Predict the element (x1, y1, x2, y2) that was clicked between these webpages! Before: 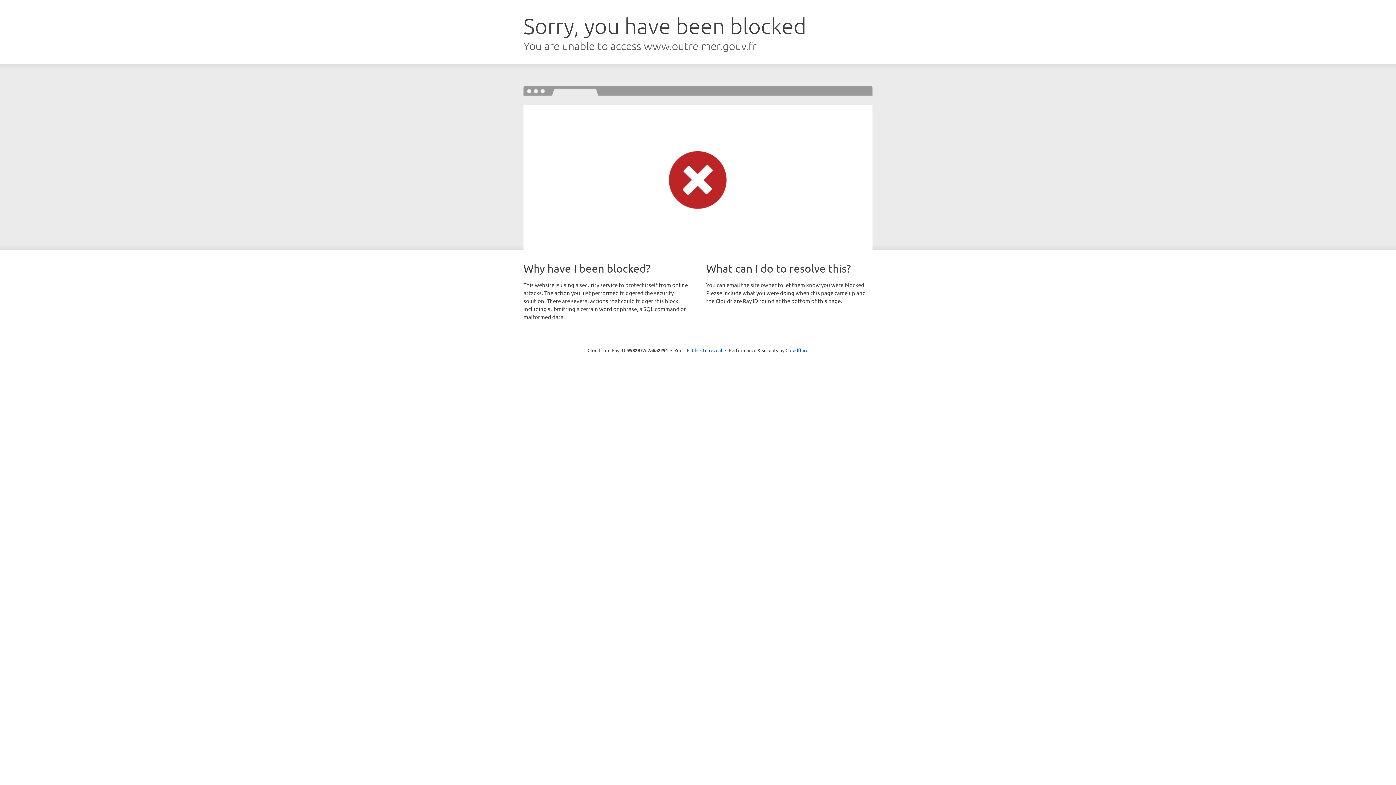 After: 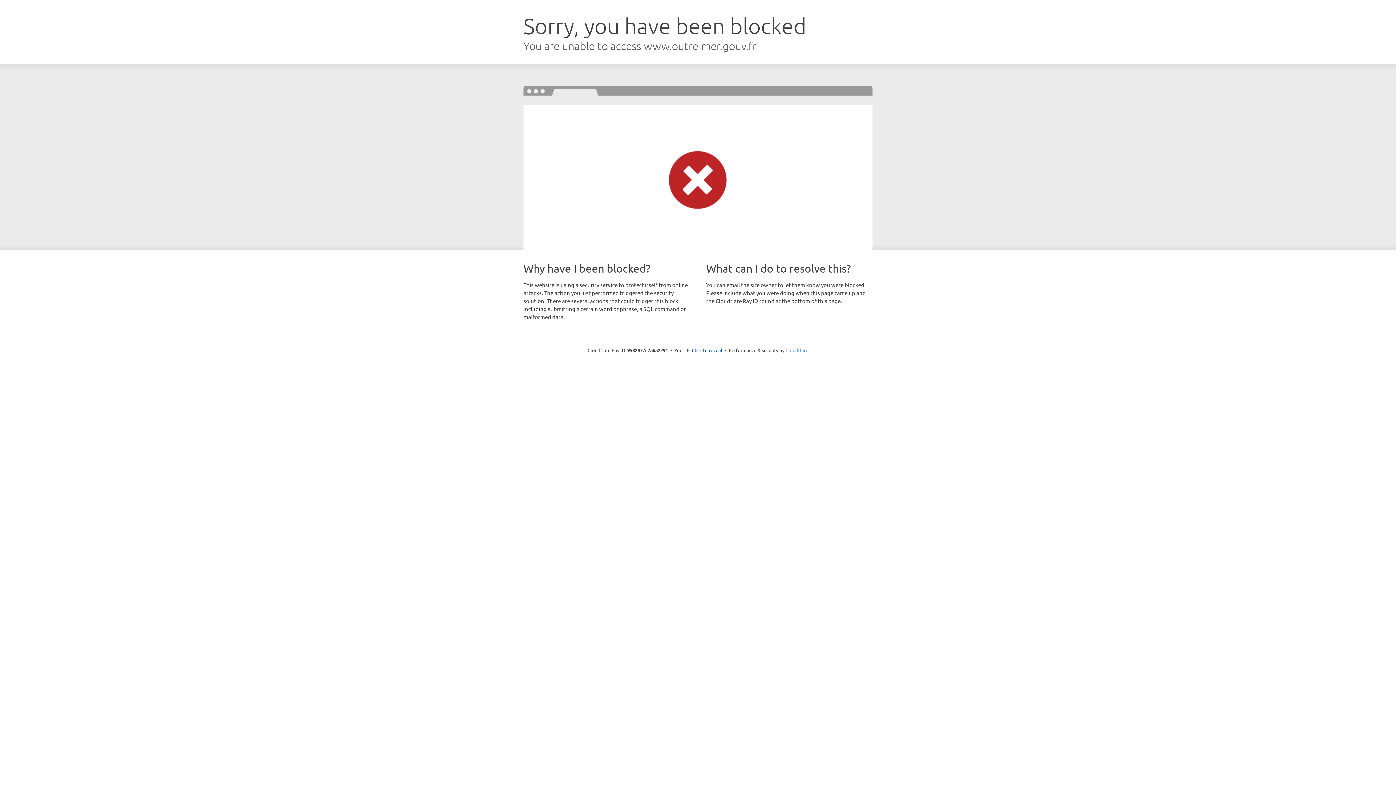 Action: bbox: (785, 347, 808, 353) label: Cloudflare